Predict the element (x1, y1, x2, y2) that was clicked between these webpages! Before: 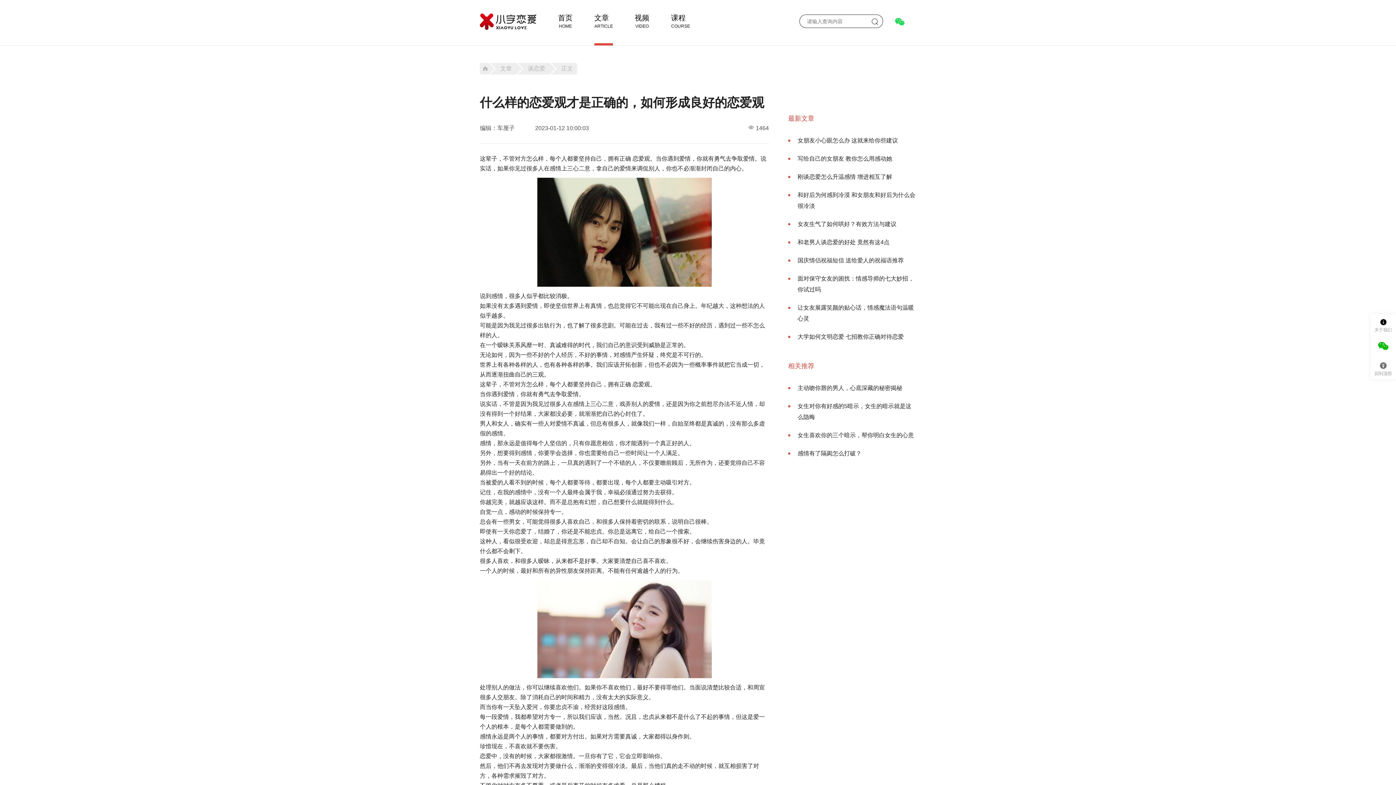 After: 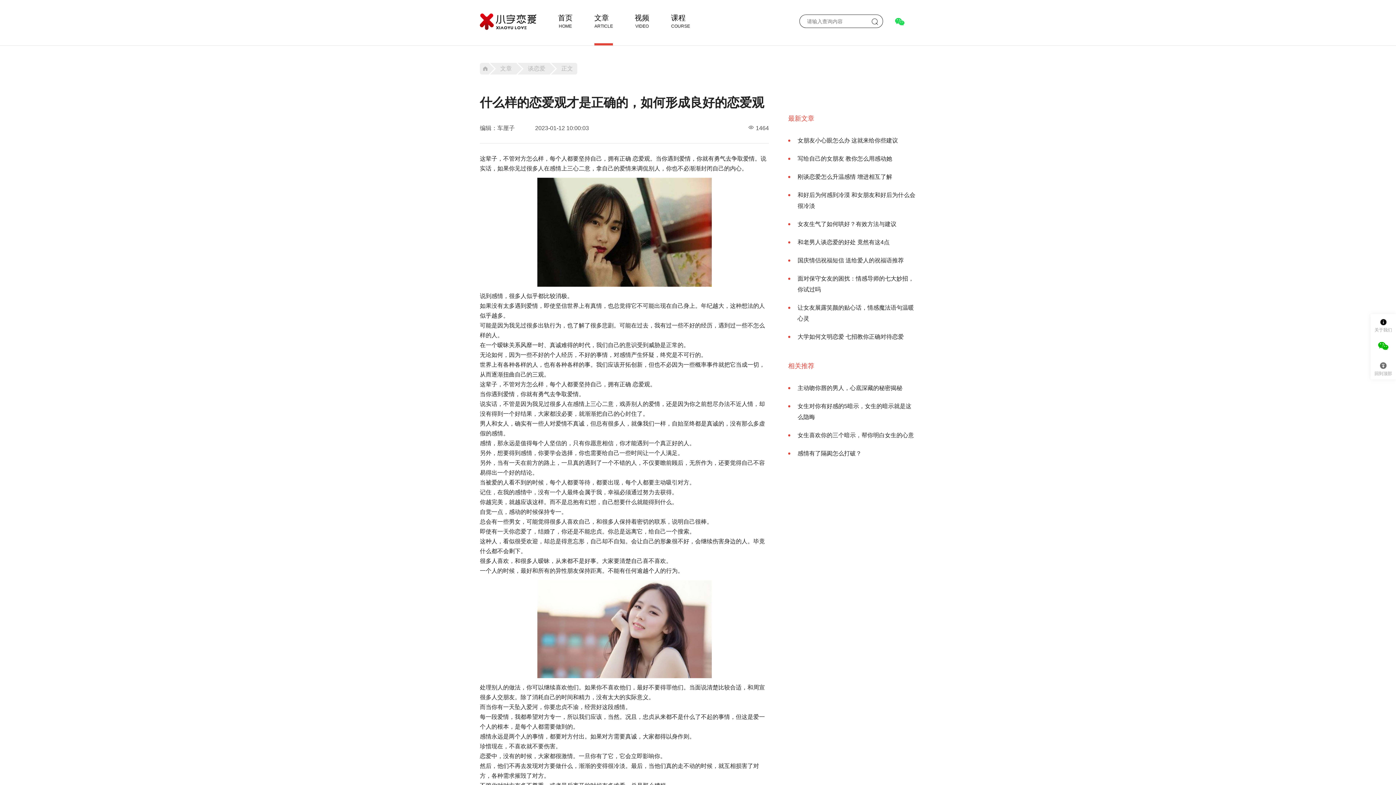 Action: bbox: (594, 14, 613, 21) label: 文章